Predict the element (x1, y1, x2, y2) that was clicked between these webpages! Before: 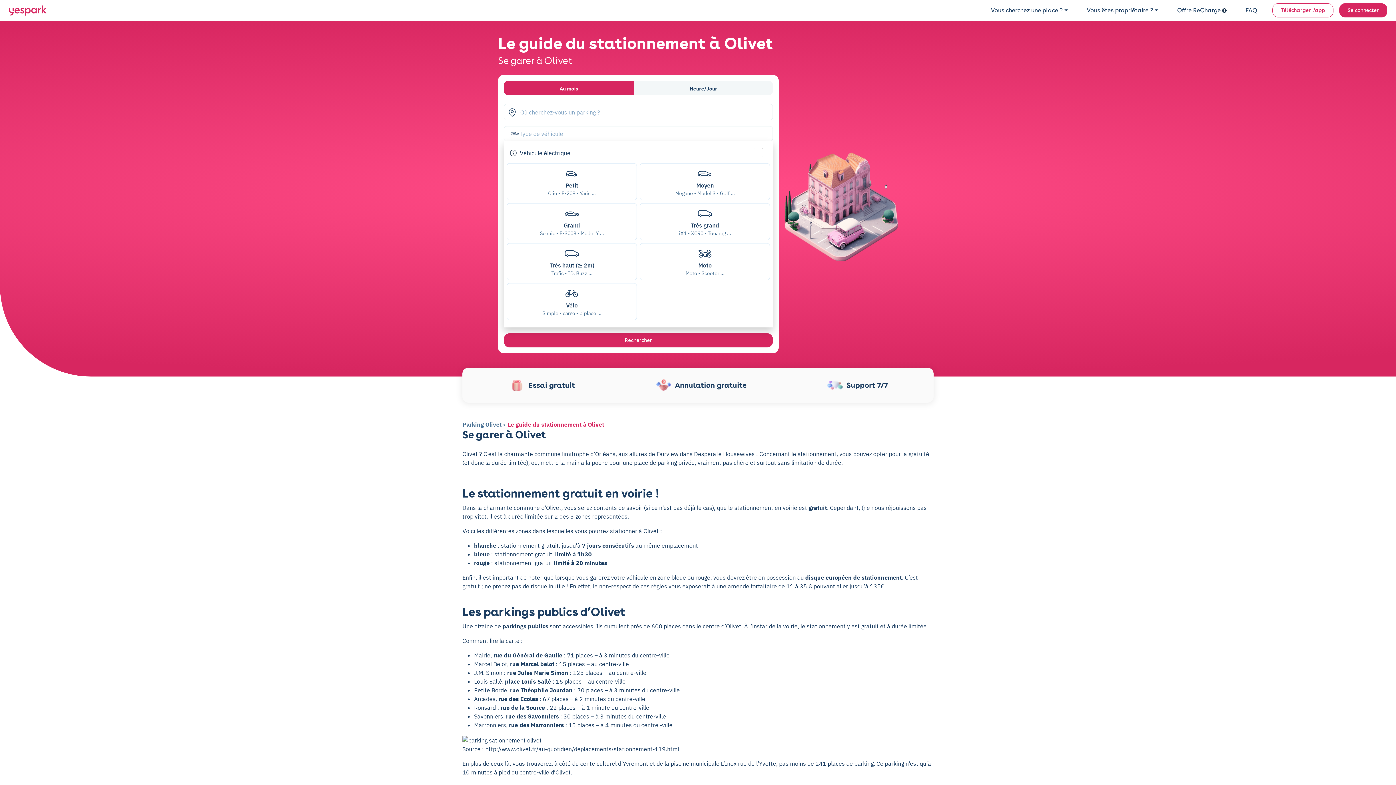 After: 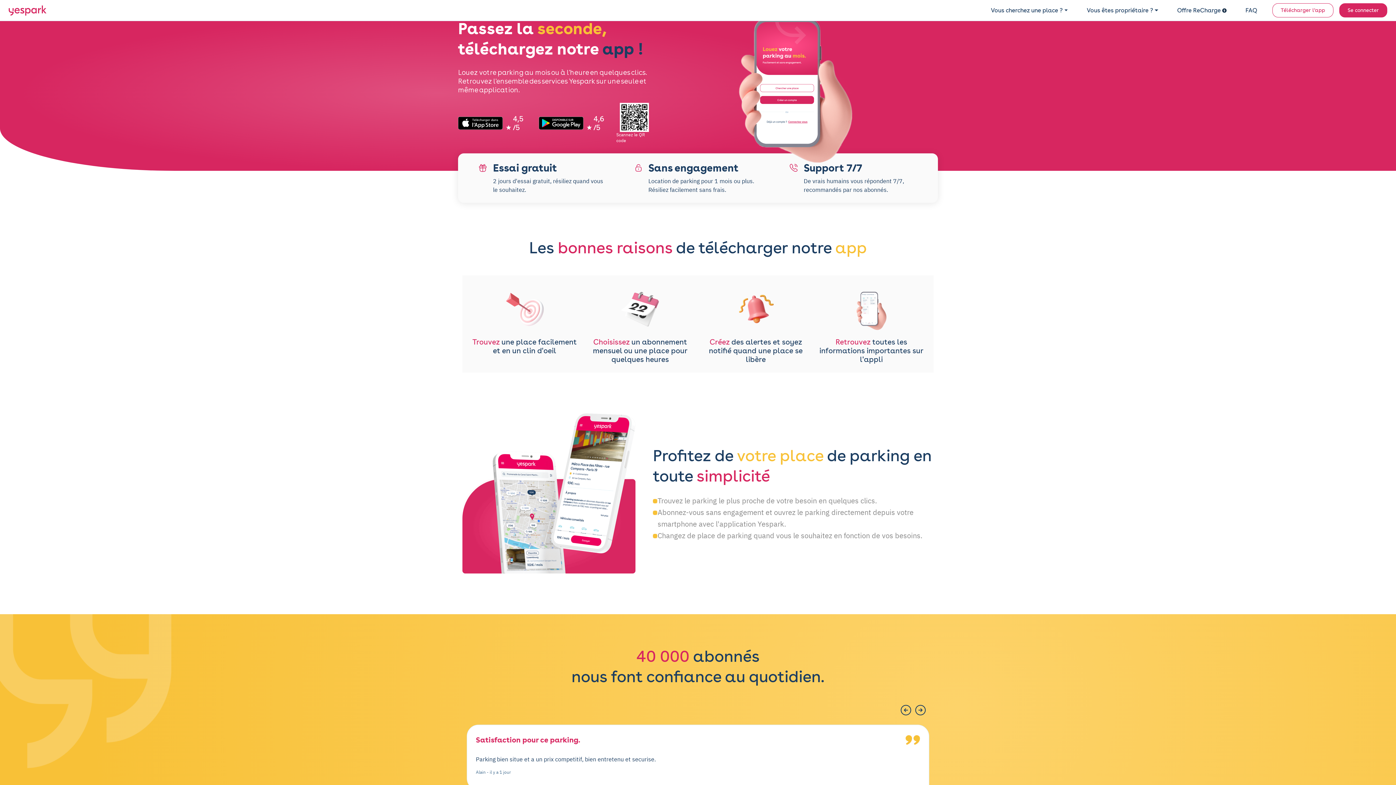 Action: bbox: (1272, 3, 1333, 17) label: Télécharger l'app